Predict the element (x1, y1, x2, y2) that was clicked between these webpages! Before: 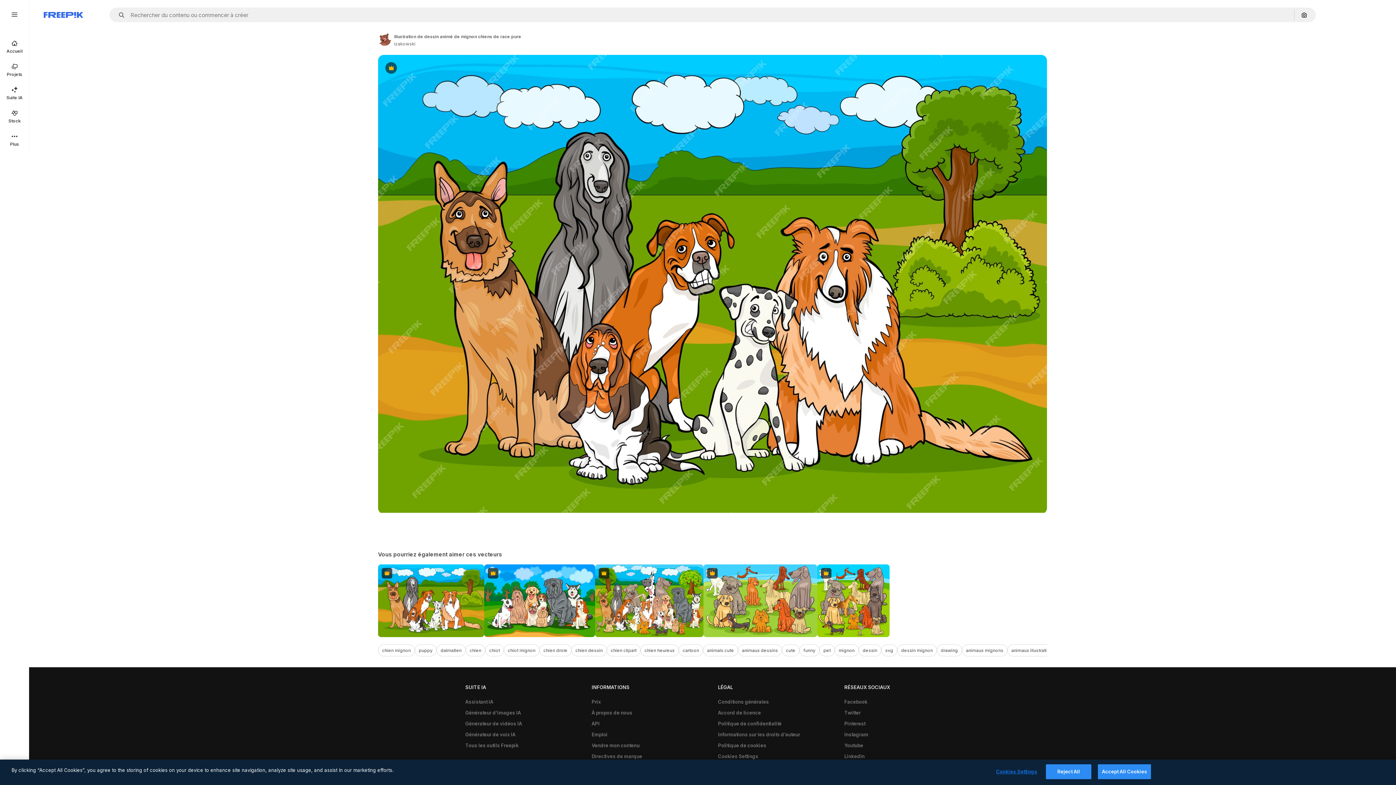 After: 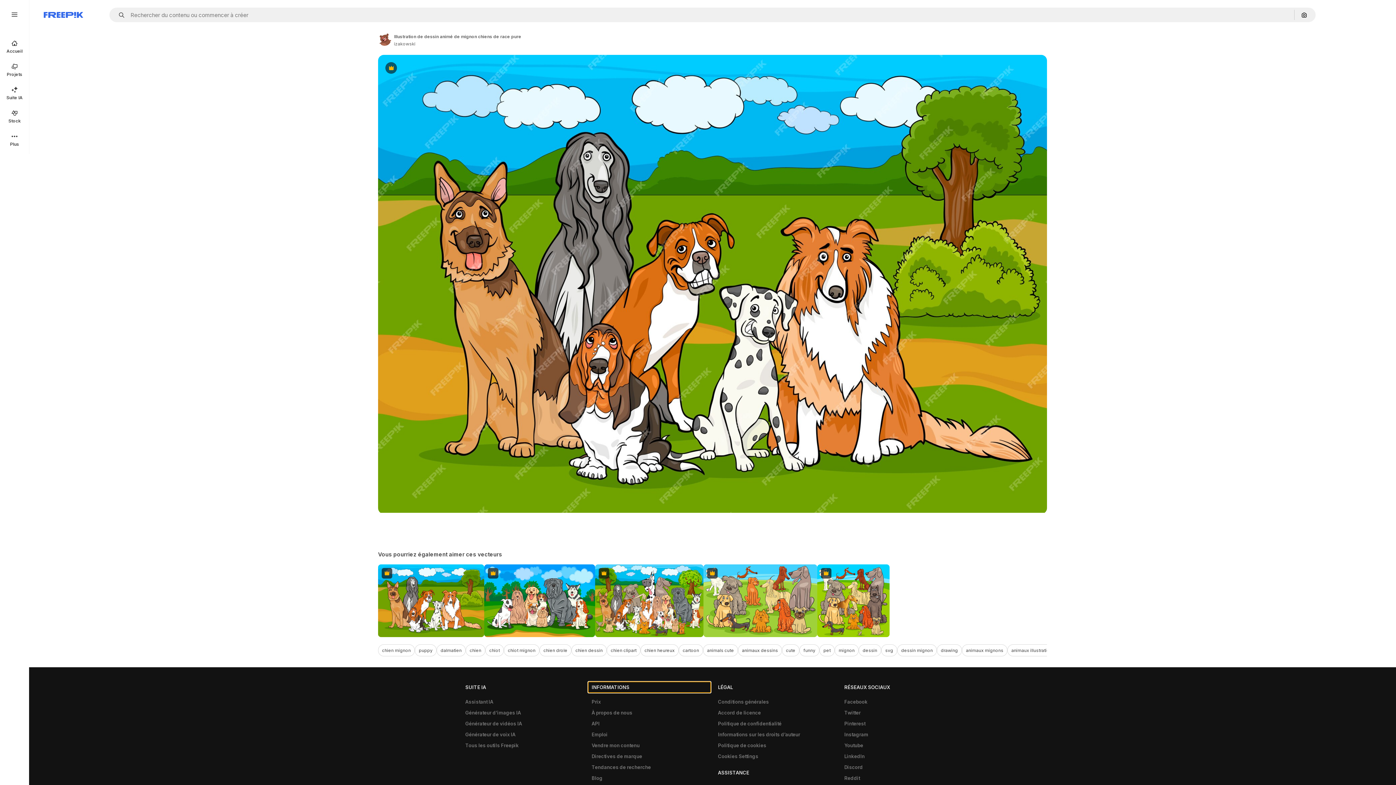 Action: bbox: (588, 682, 710, 693) label: INFORMATIONS